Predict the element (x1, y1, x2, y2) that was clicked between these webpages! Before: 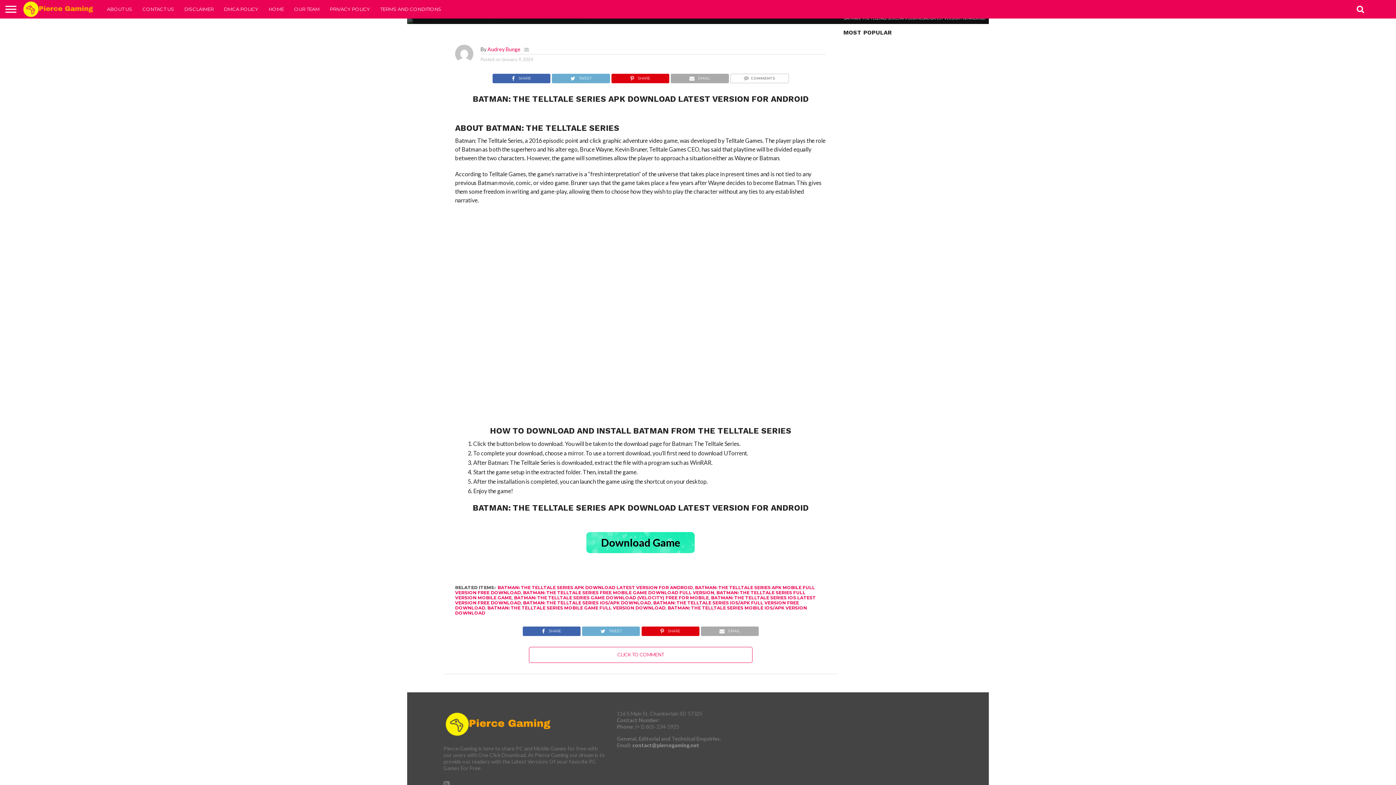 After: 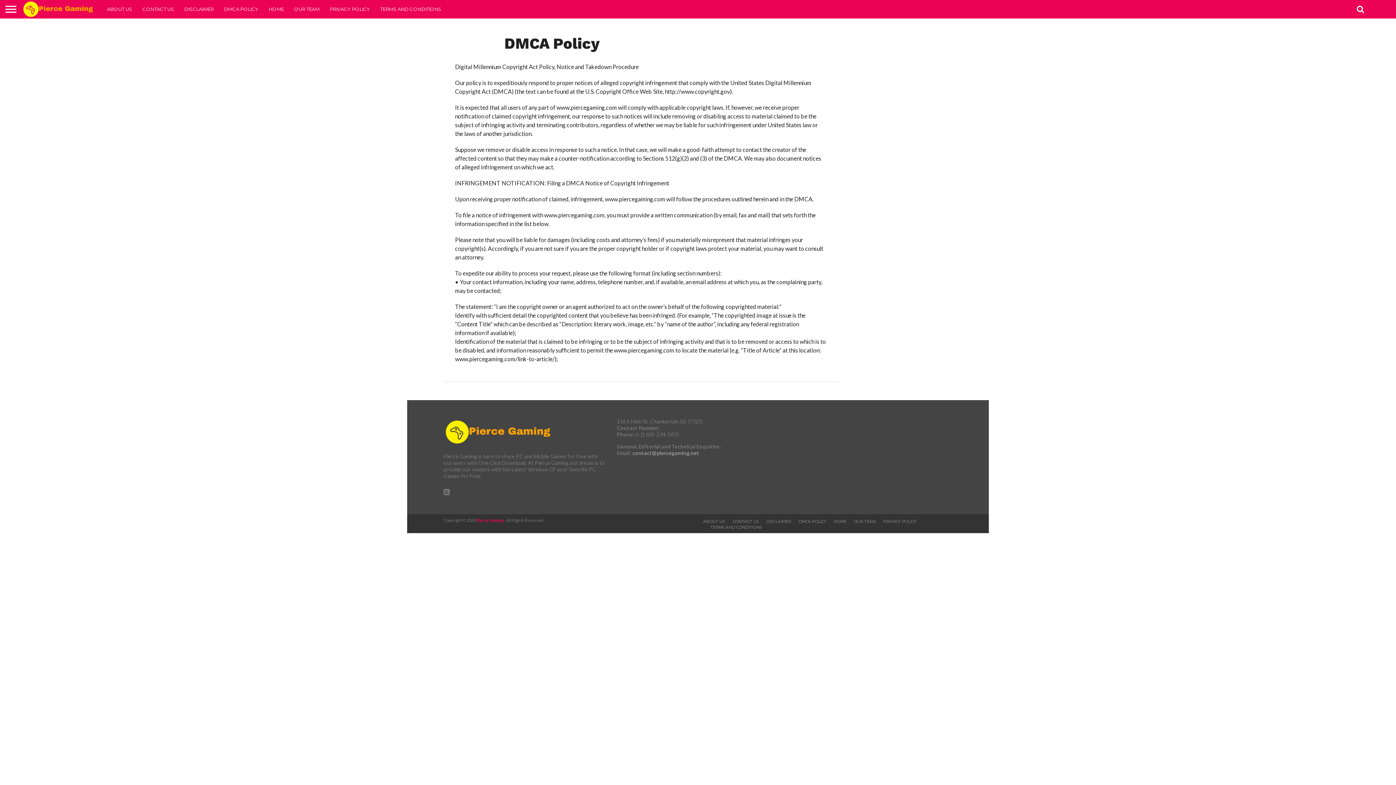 Action: bbox: (218, 0, 263, 18) label: DMCA POLICY